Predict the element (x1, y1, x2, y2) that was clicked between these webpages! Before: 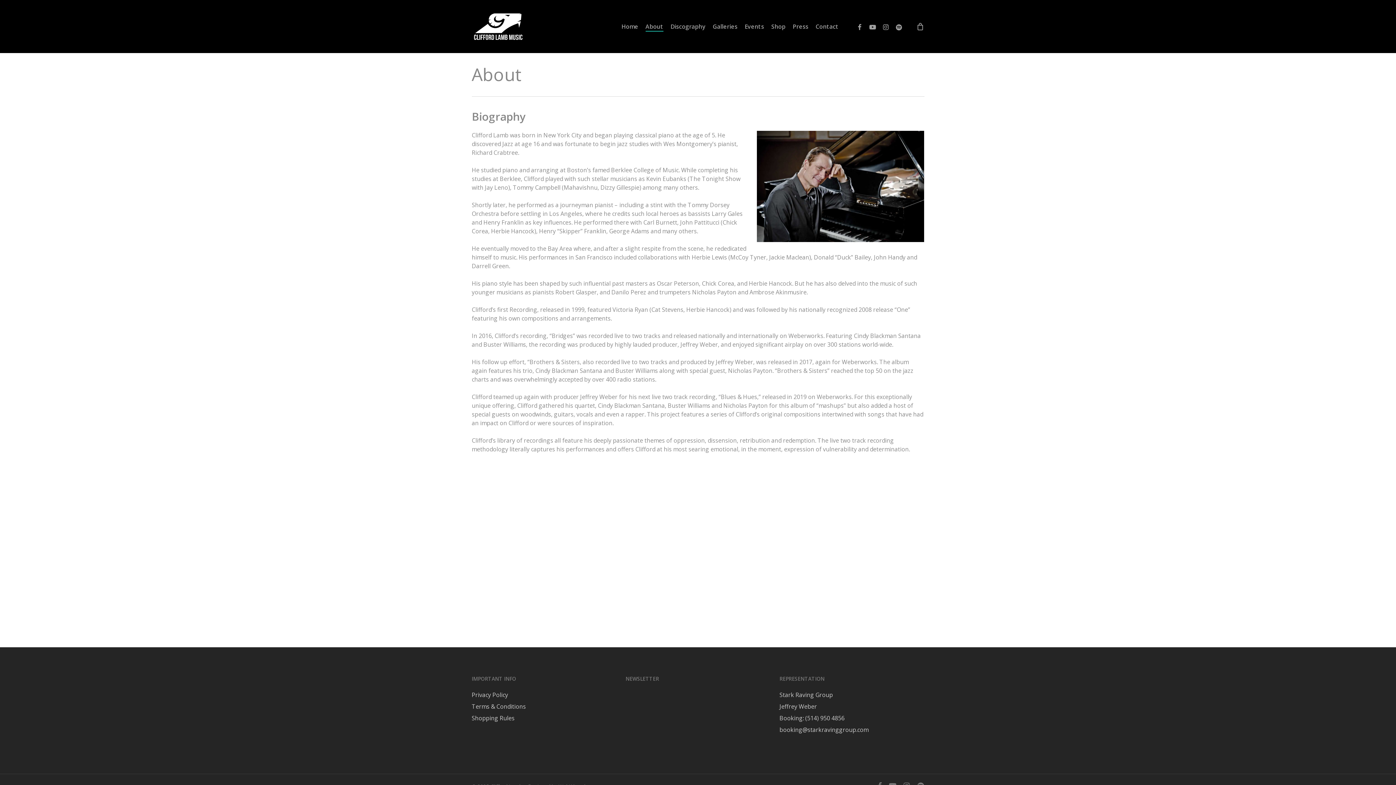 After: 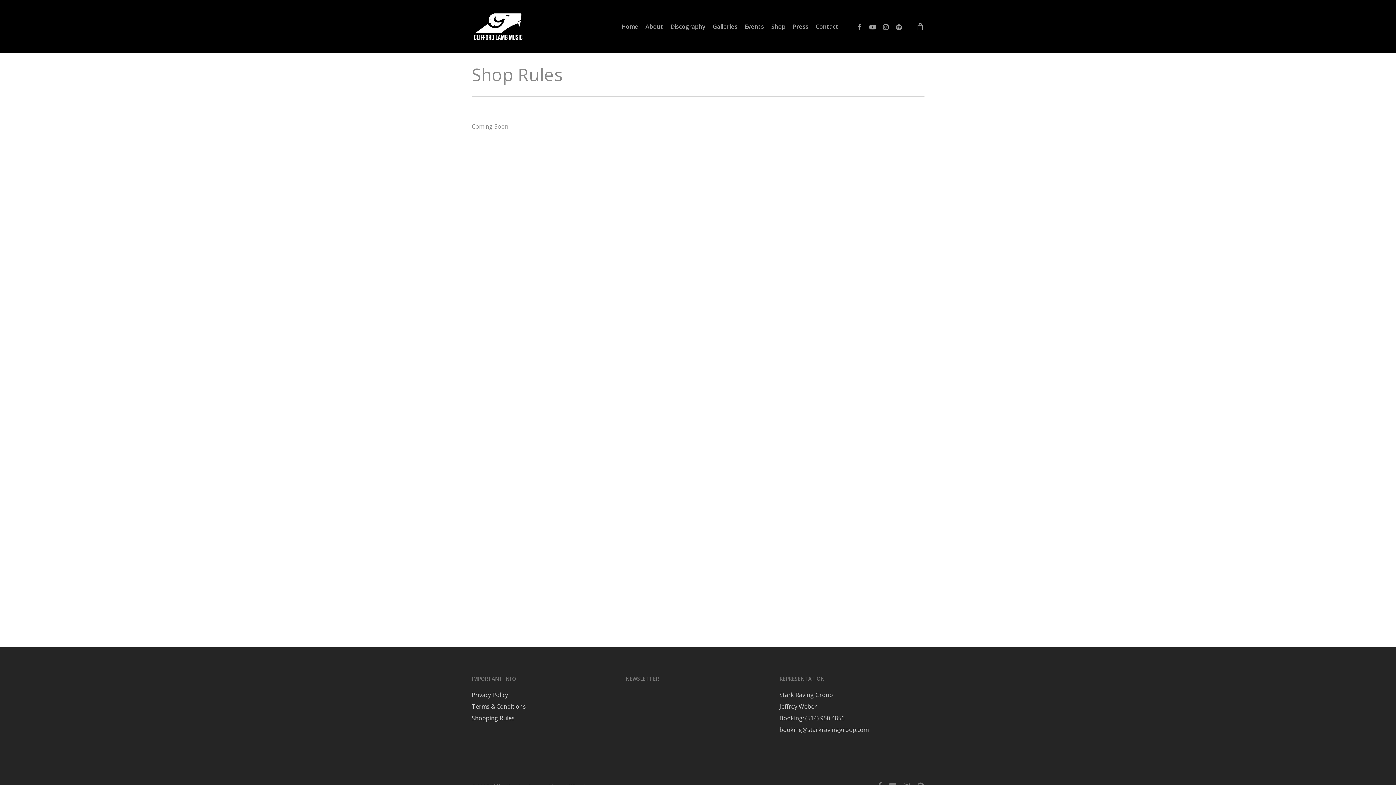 Action: label: Shopping Rules bbox: (471, 714, 616, 722)